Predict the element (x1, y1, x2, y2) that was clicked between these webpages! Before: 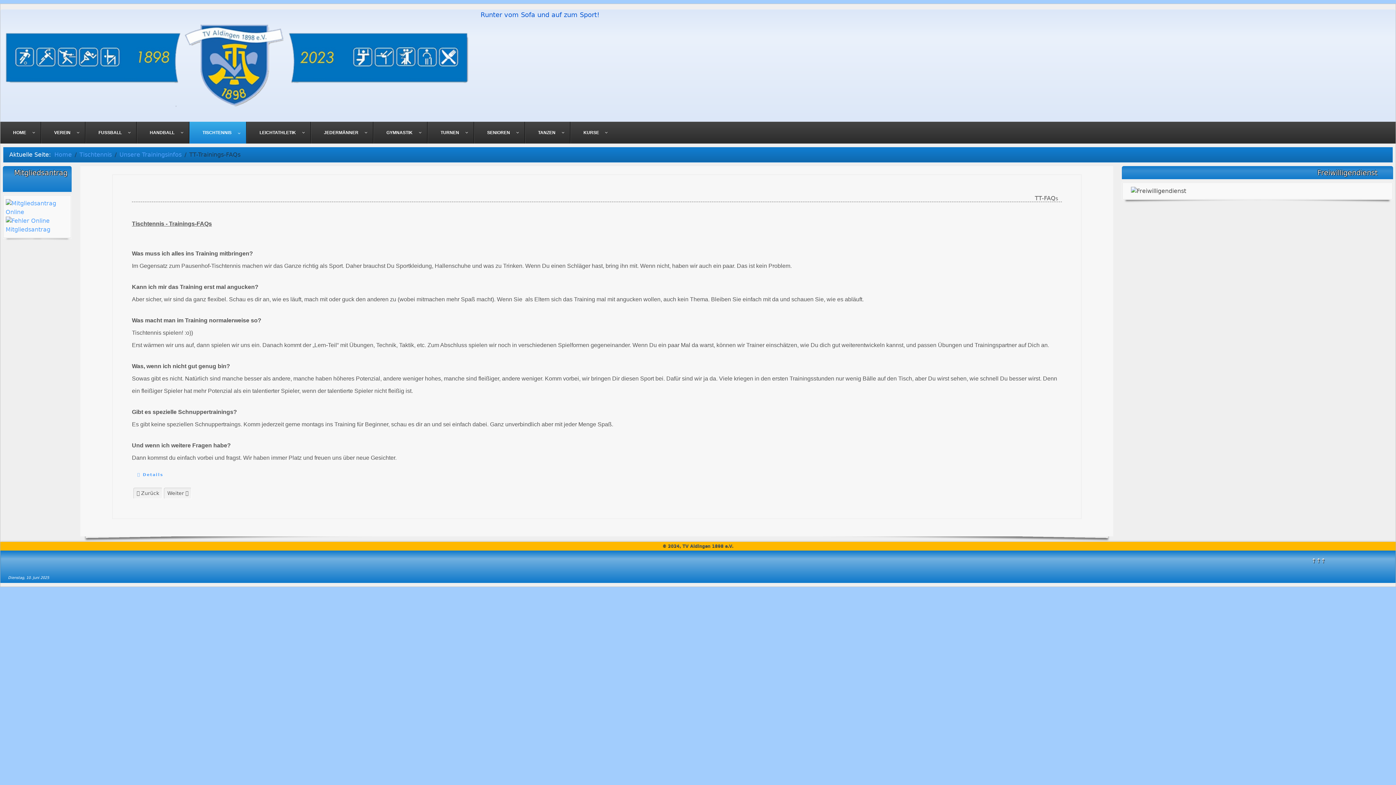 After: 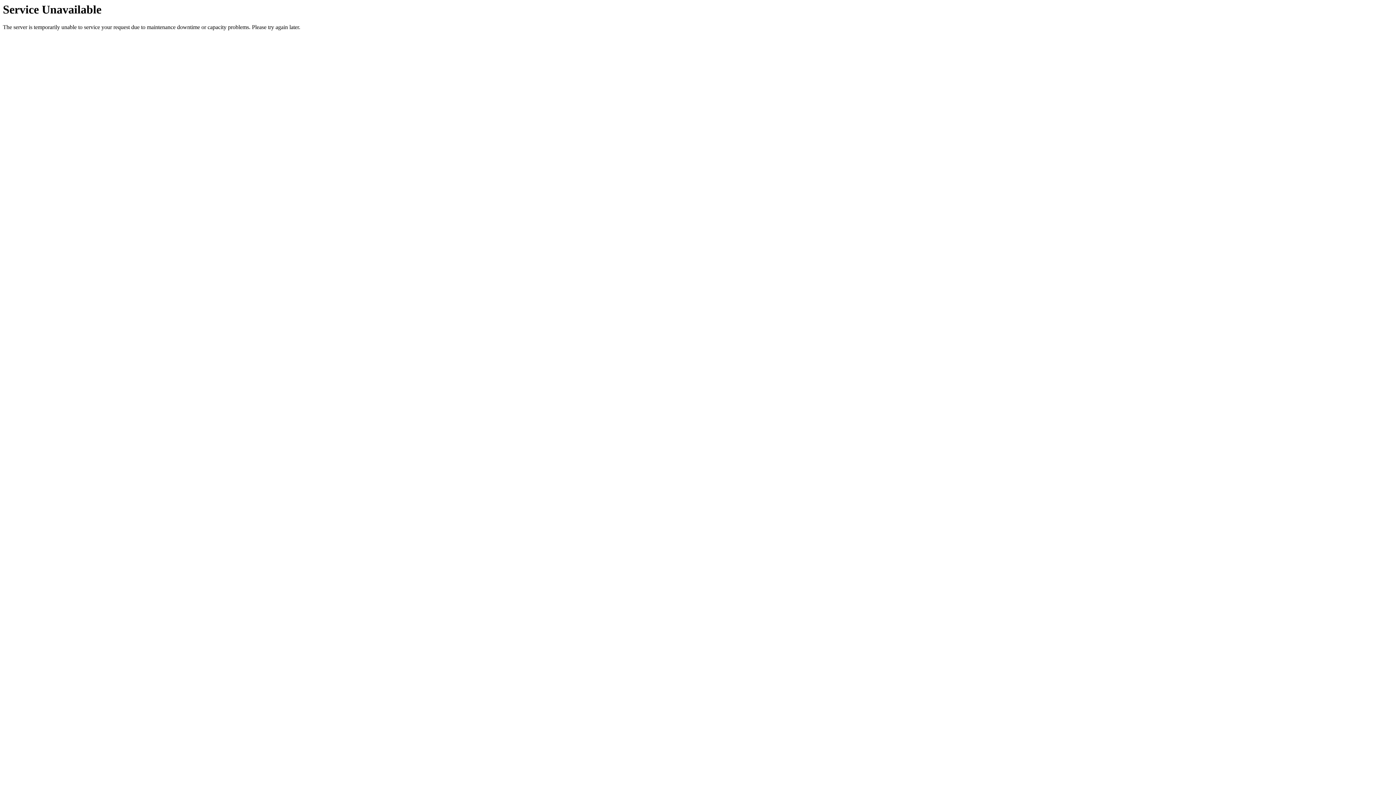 Action: label: Unsere Trainingsinfos bbox: (119, 151, 181, 158)